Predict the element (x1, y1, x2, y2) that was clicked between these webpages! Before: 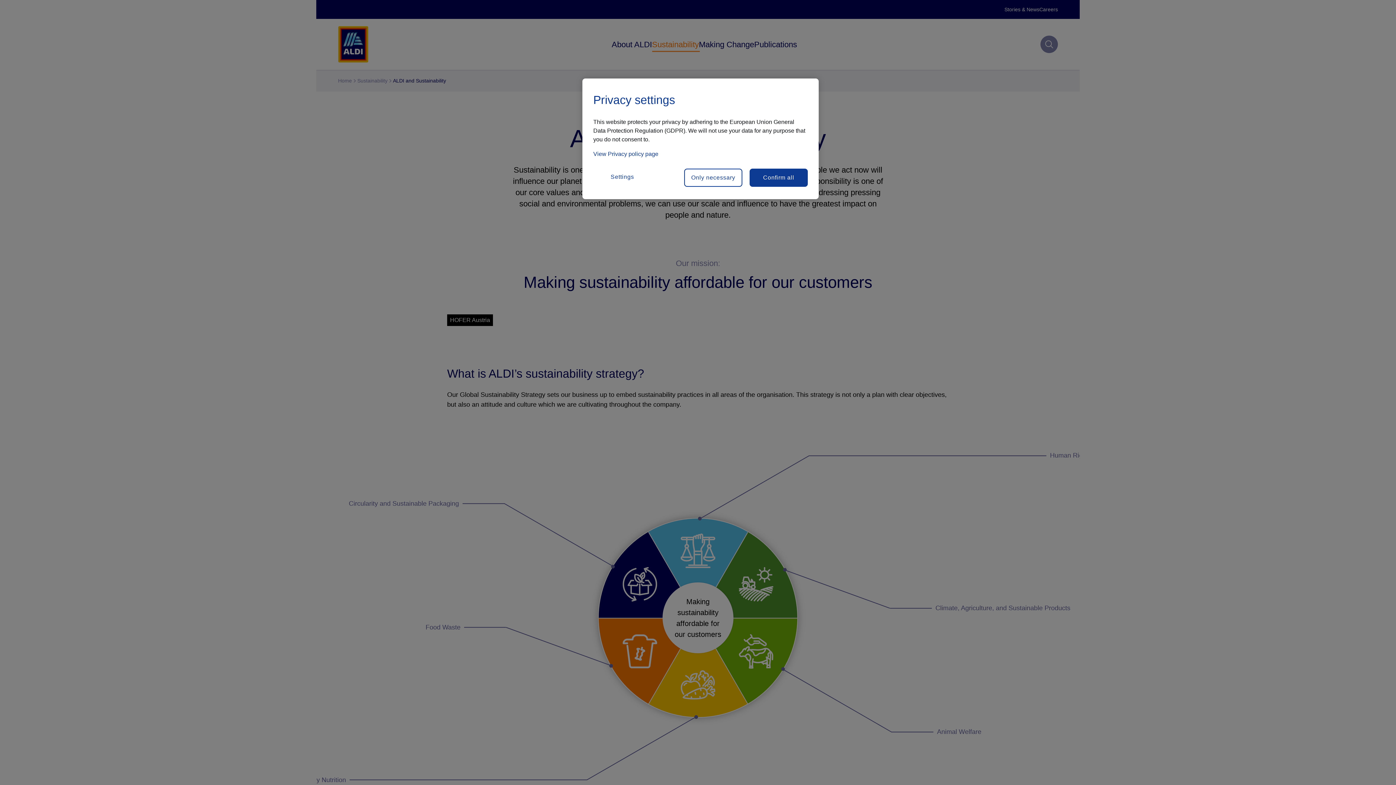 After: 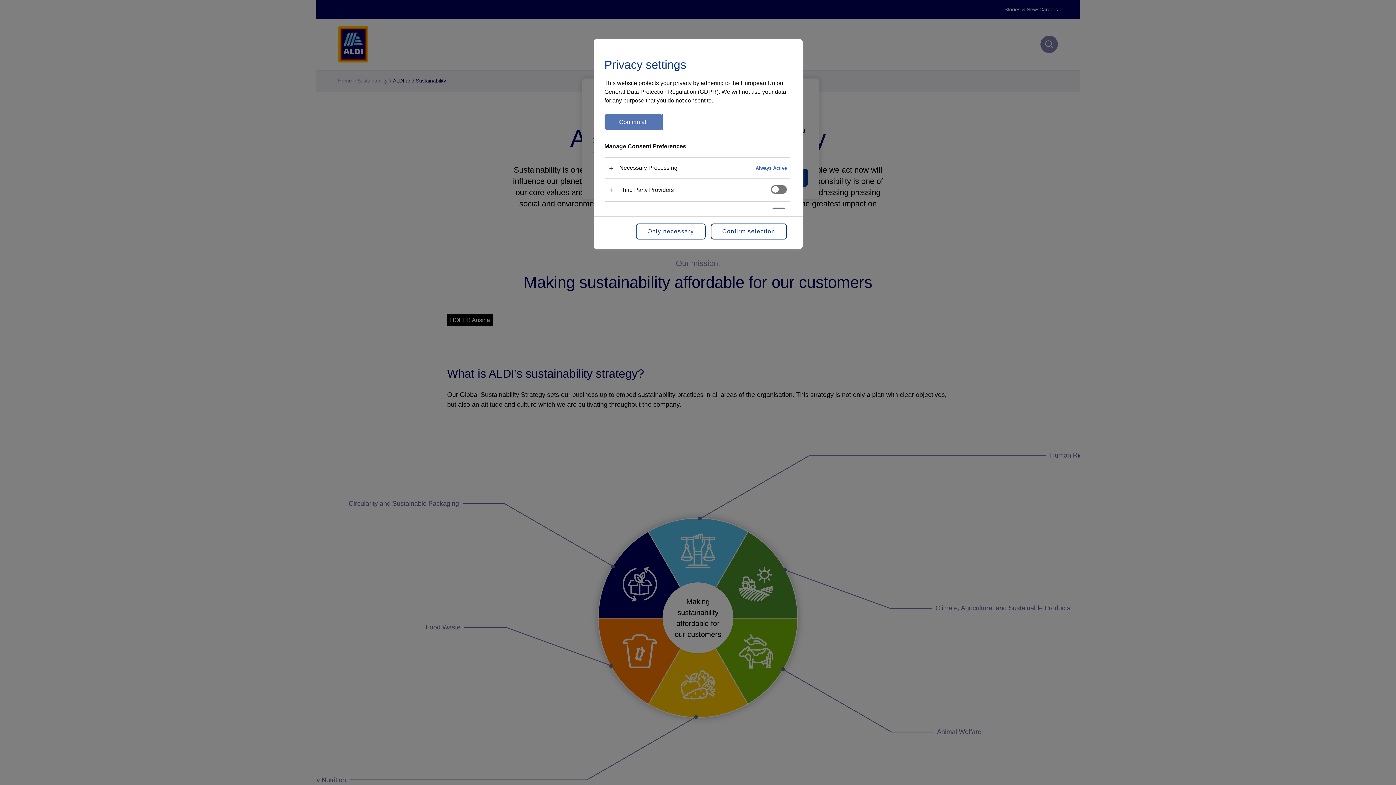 Action: bbox: (593, 168, 651, 185) label: Settings